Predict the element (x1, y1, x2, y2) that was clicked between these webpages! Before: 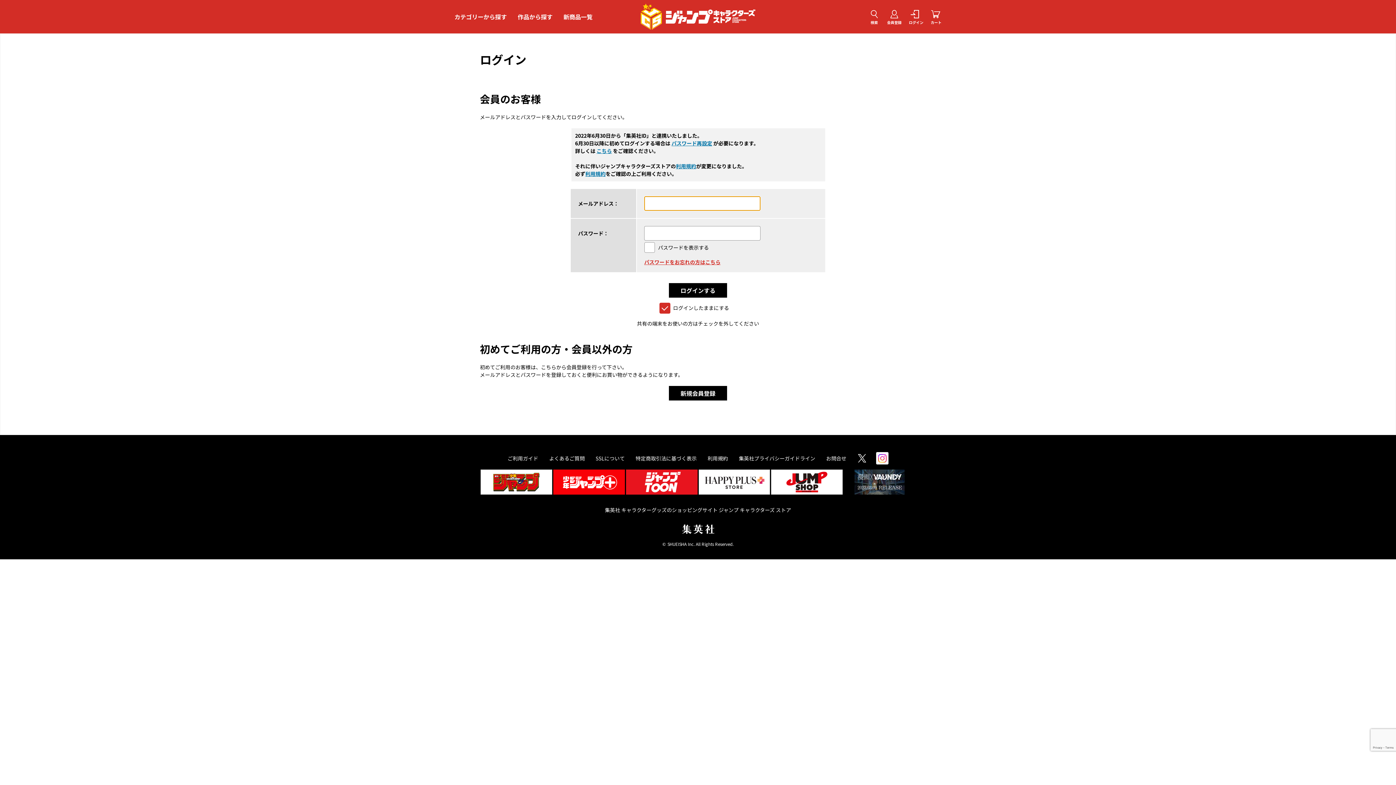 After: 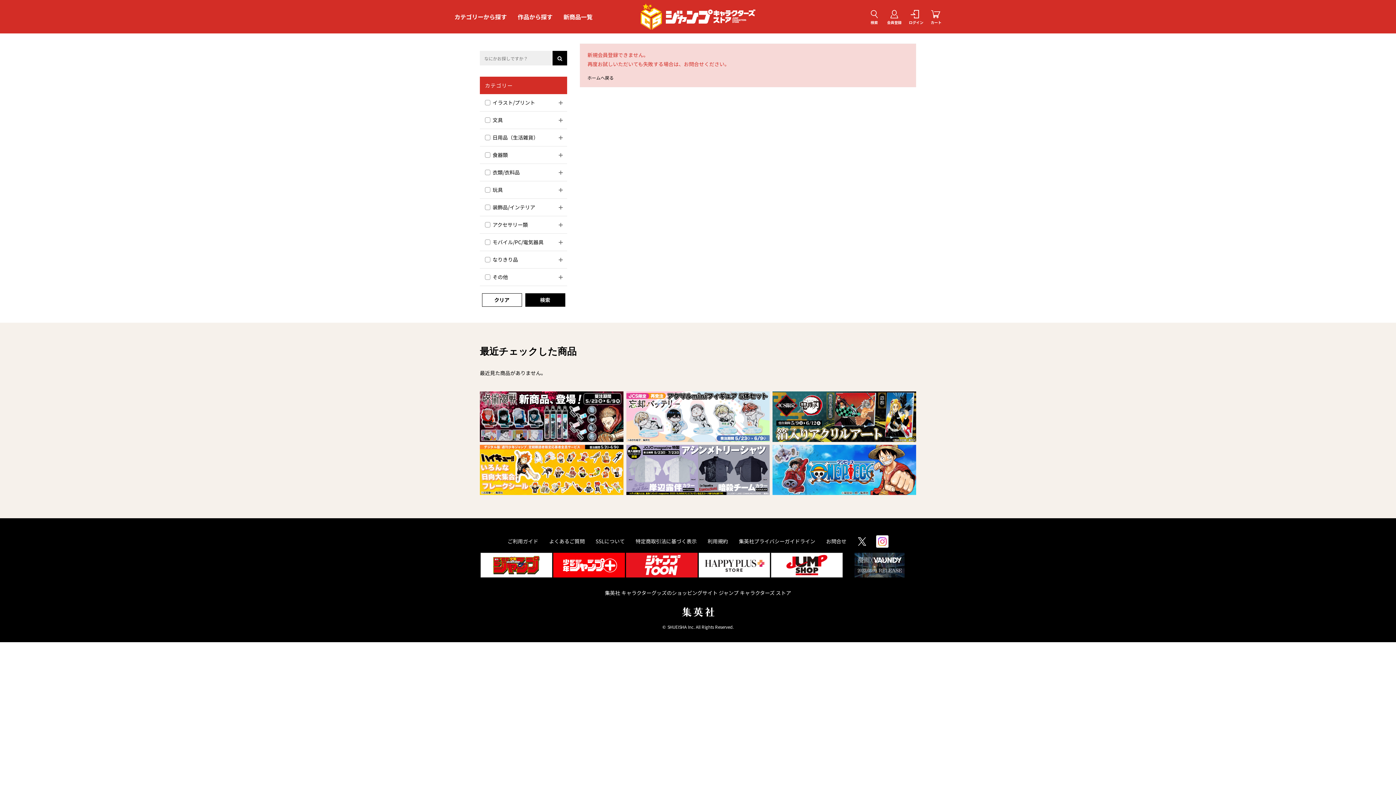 Action: label: 会員登録 bbox: (887, 8, 901, 24)